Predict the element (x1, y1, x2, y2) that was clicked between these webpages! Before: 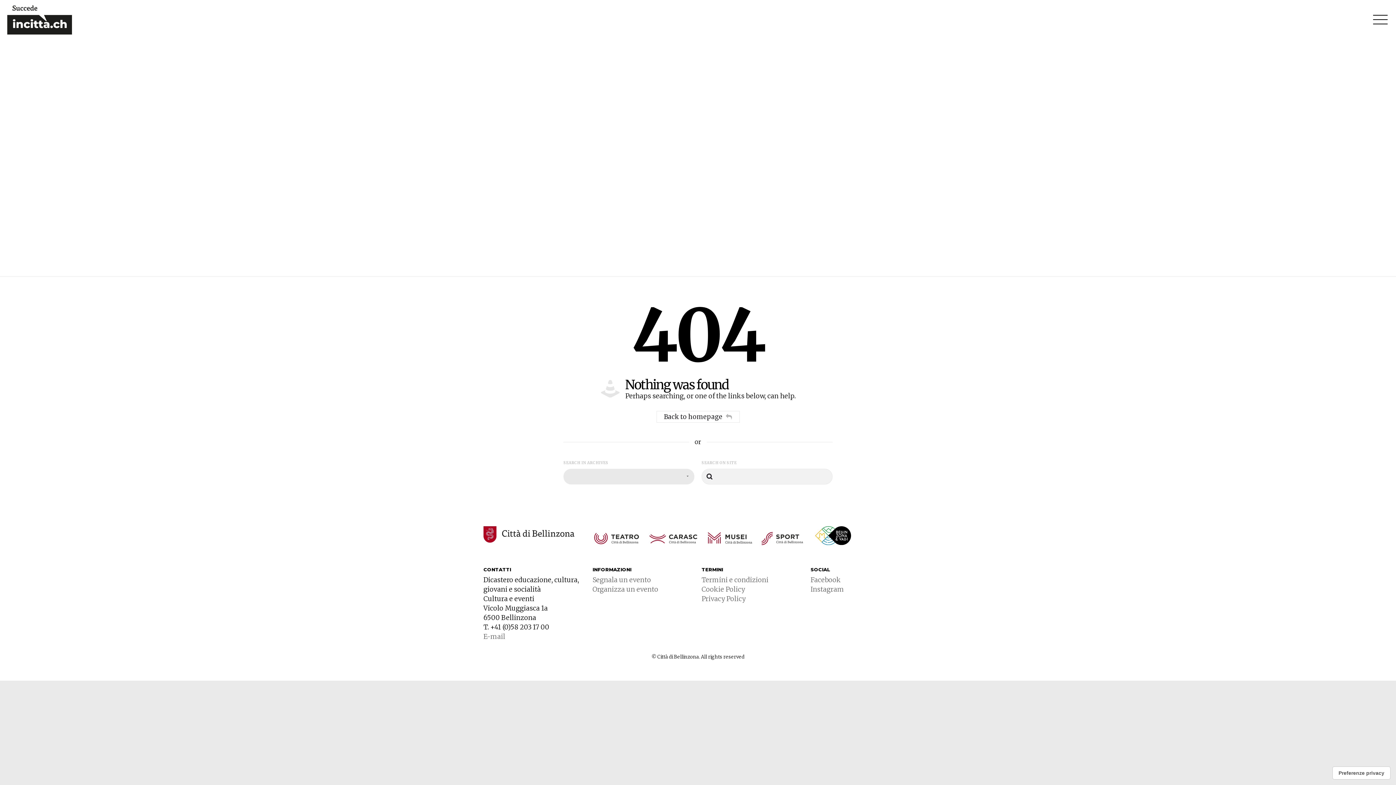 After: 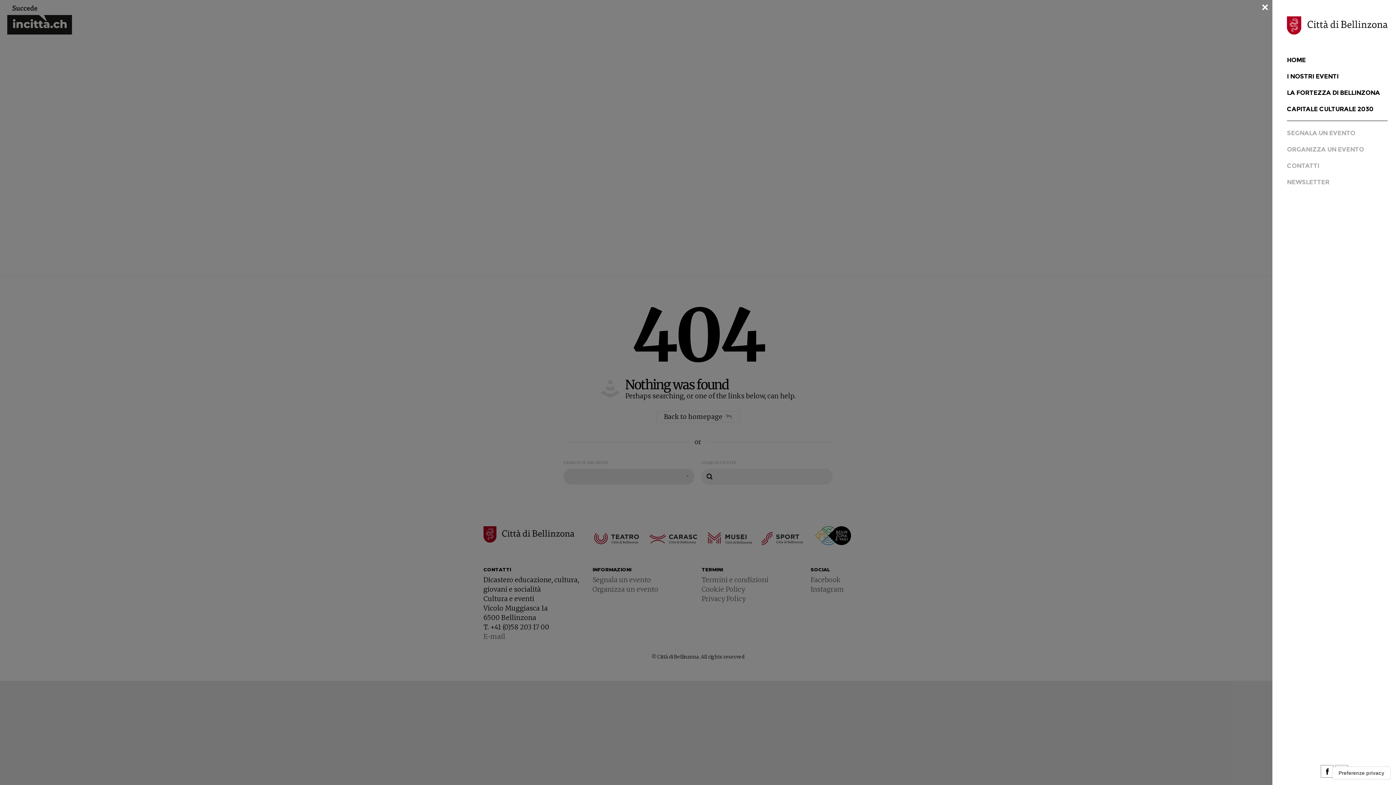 Action: bbox: (1373, 12, 1388, 26)